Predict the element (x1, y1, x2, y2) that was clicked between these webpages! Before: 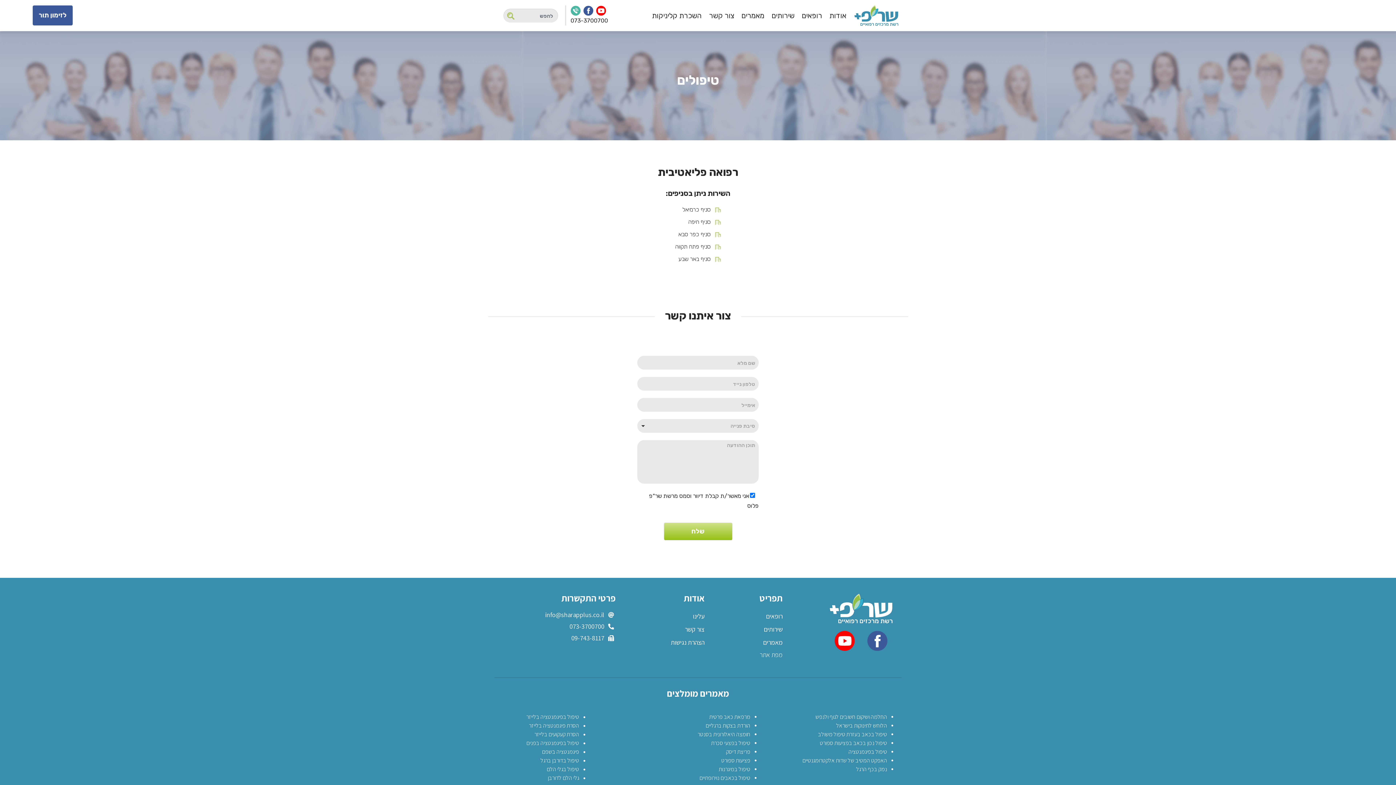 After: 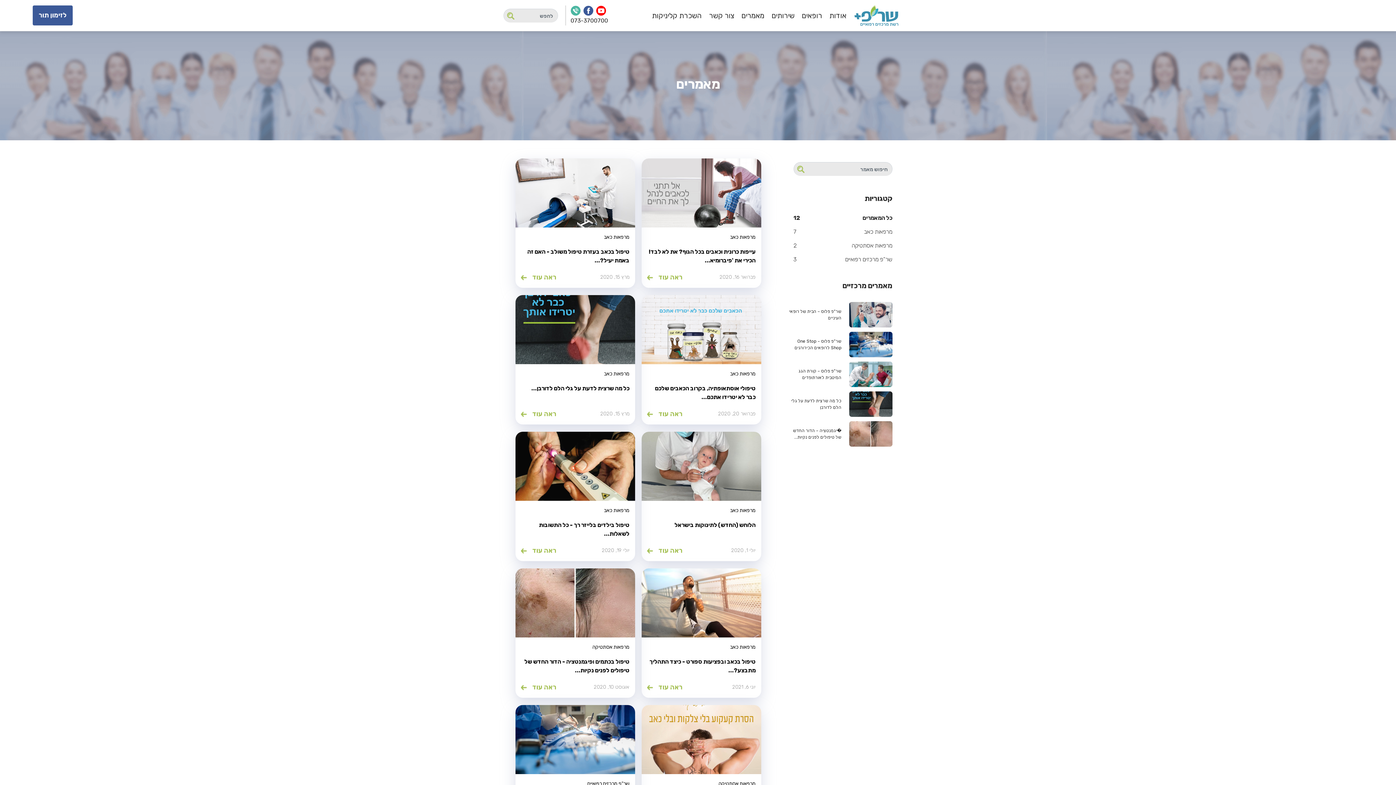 Action: bbox: (763, 636, 782, 649) label: מאמרים